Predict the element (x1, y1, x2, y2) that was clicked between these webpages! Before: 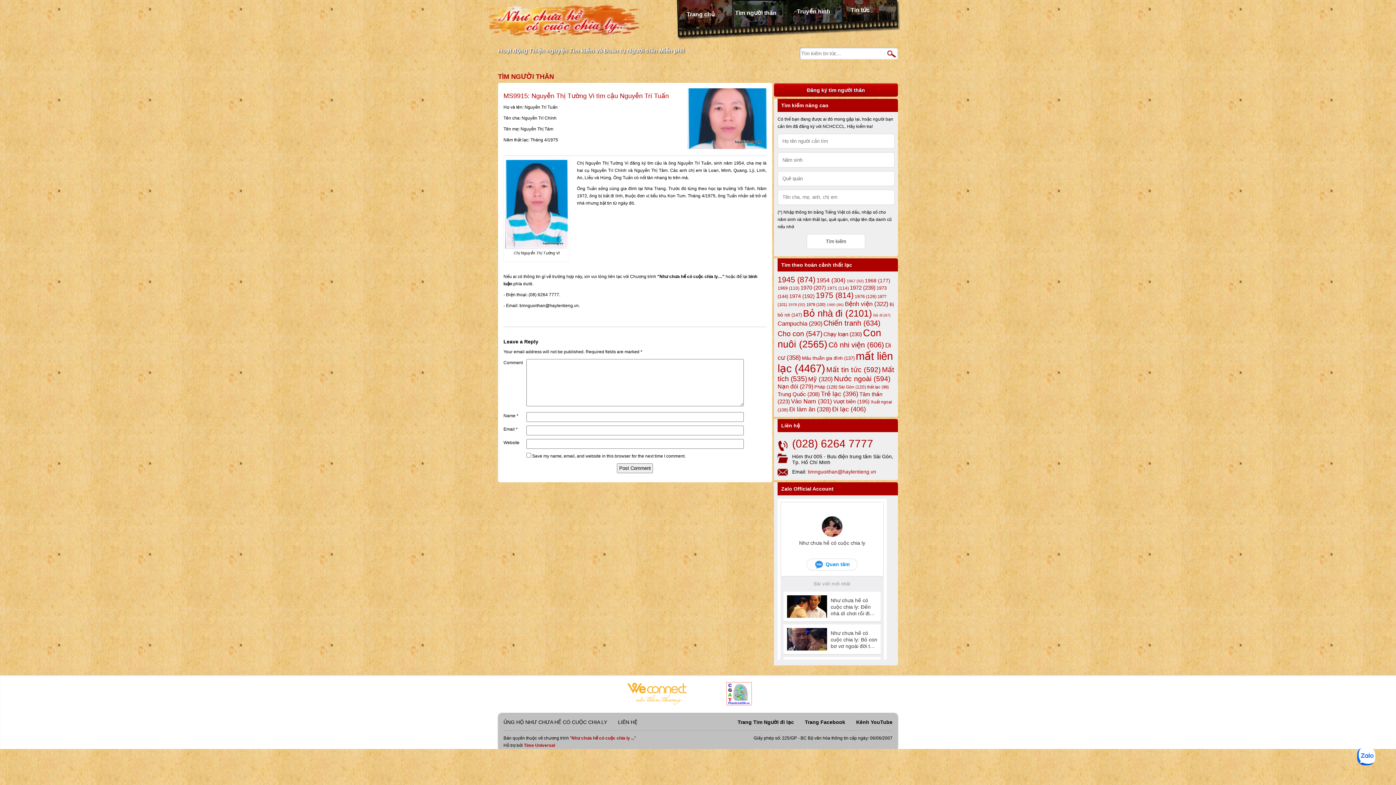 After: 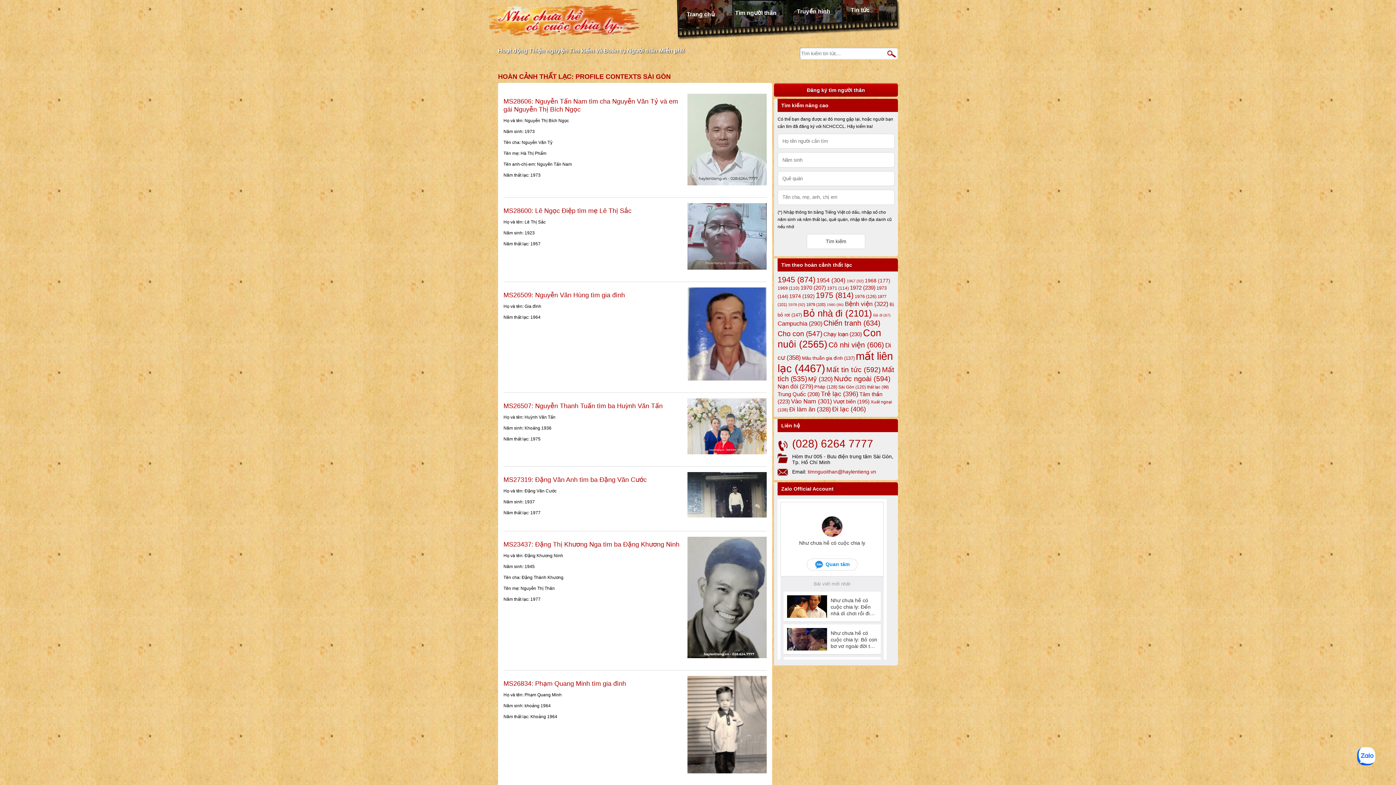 Action: bbox: (838, 384, 866, 389) label: Sài Gòn (120 items)